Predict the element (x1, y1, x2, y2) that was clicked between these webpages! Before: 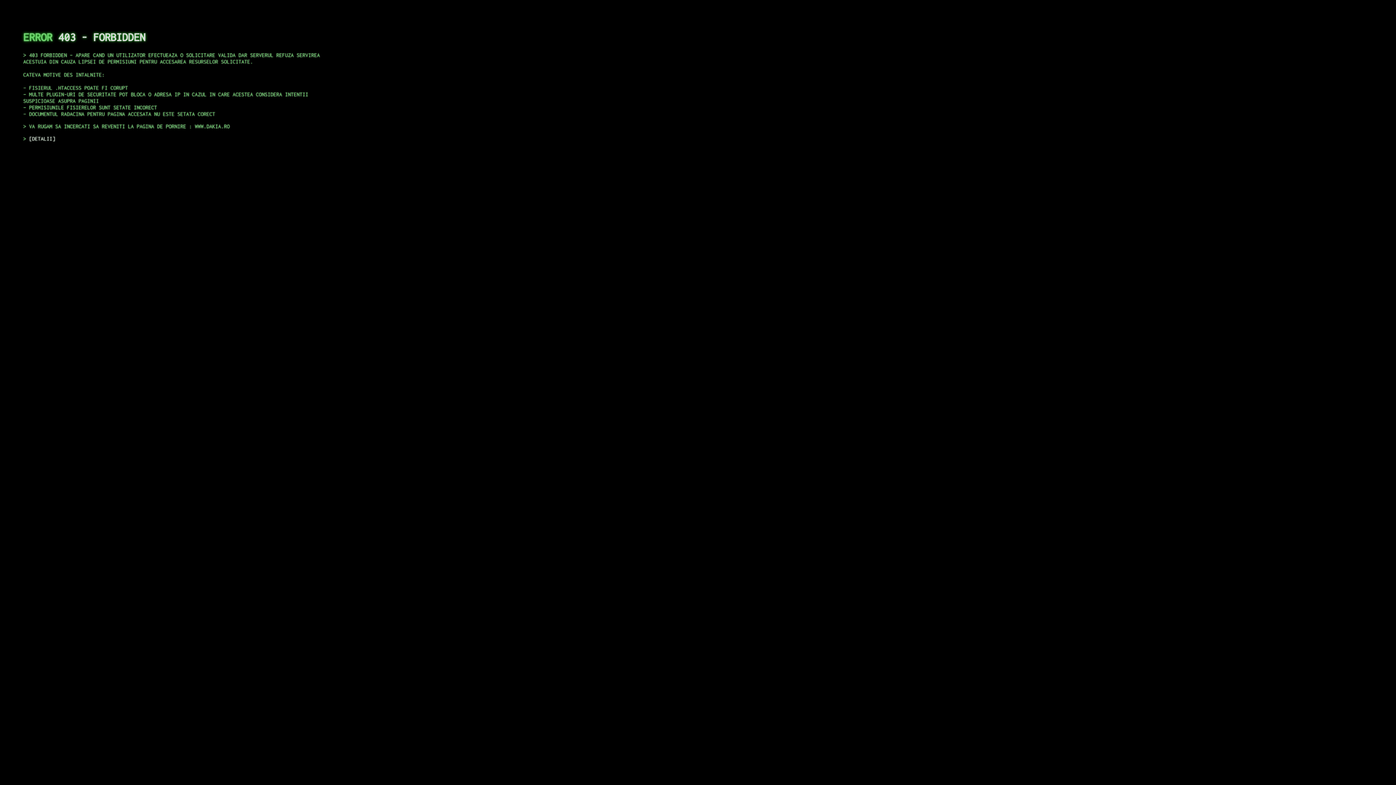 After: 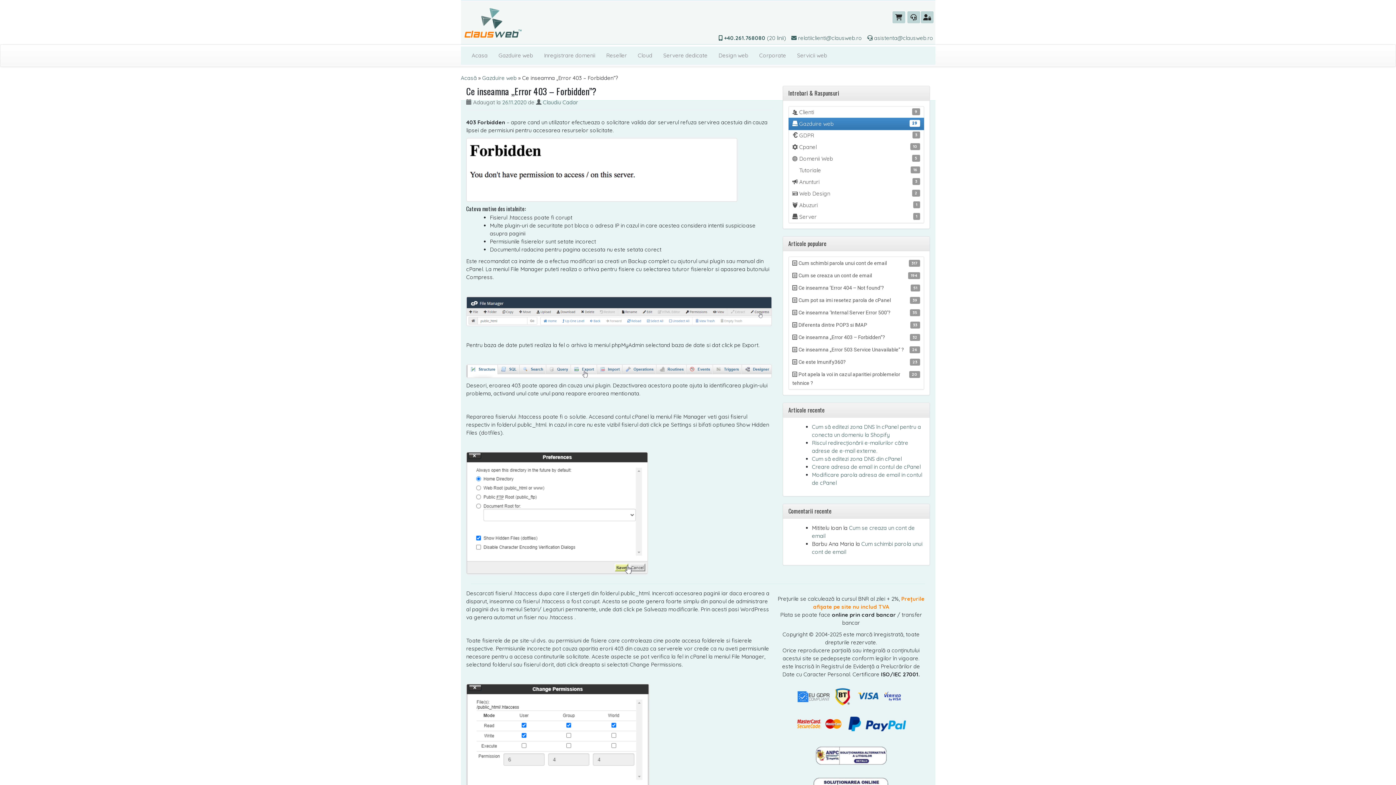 Action: label: DETALII bbox: (29, 135, 55, 141)